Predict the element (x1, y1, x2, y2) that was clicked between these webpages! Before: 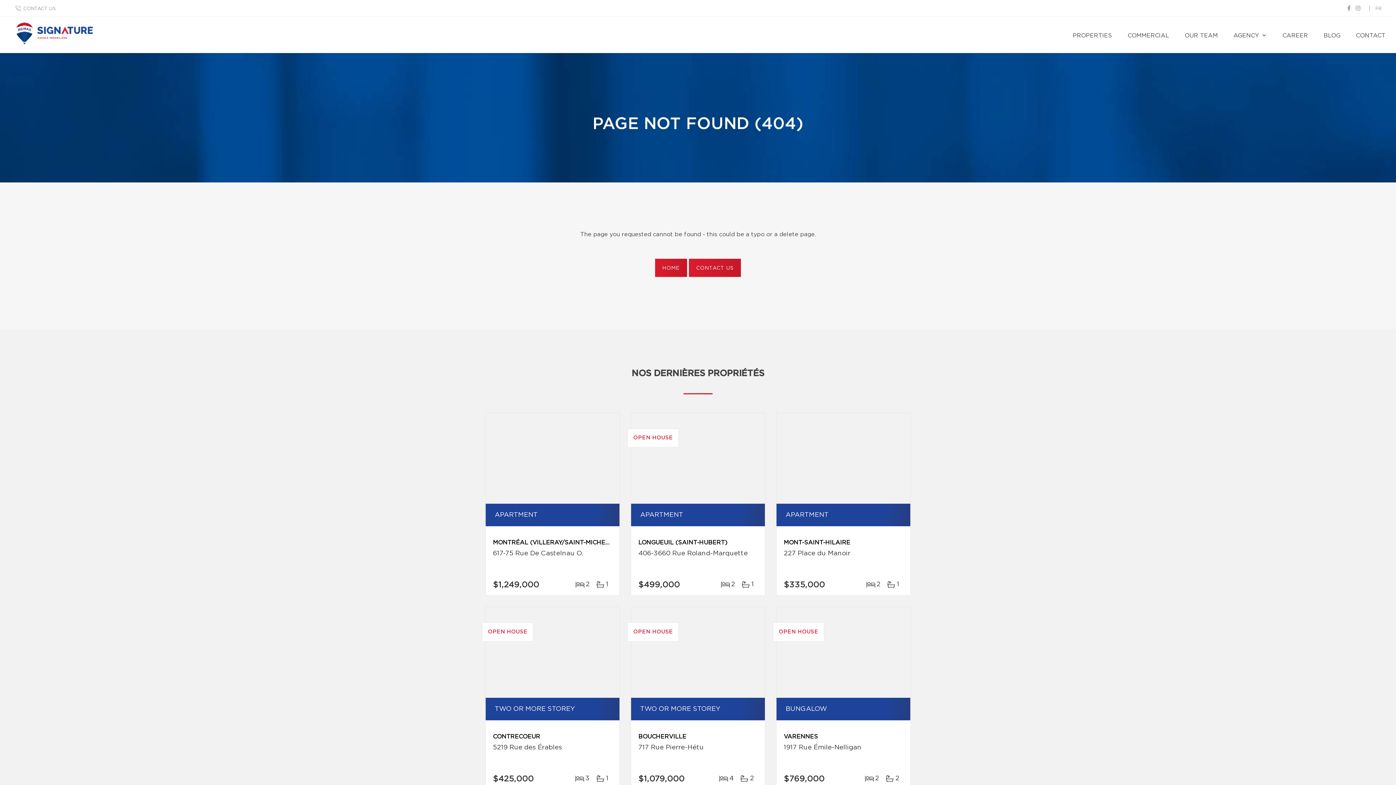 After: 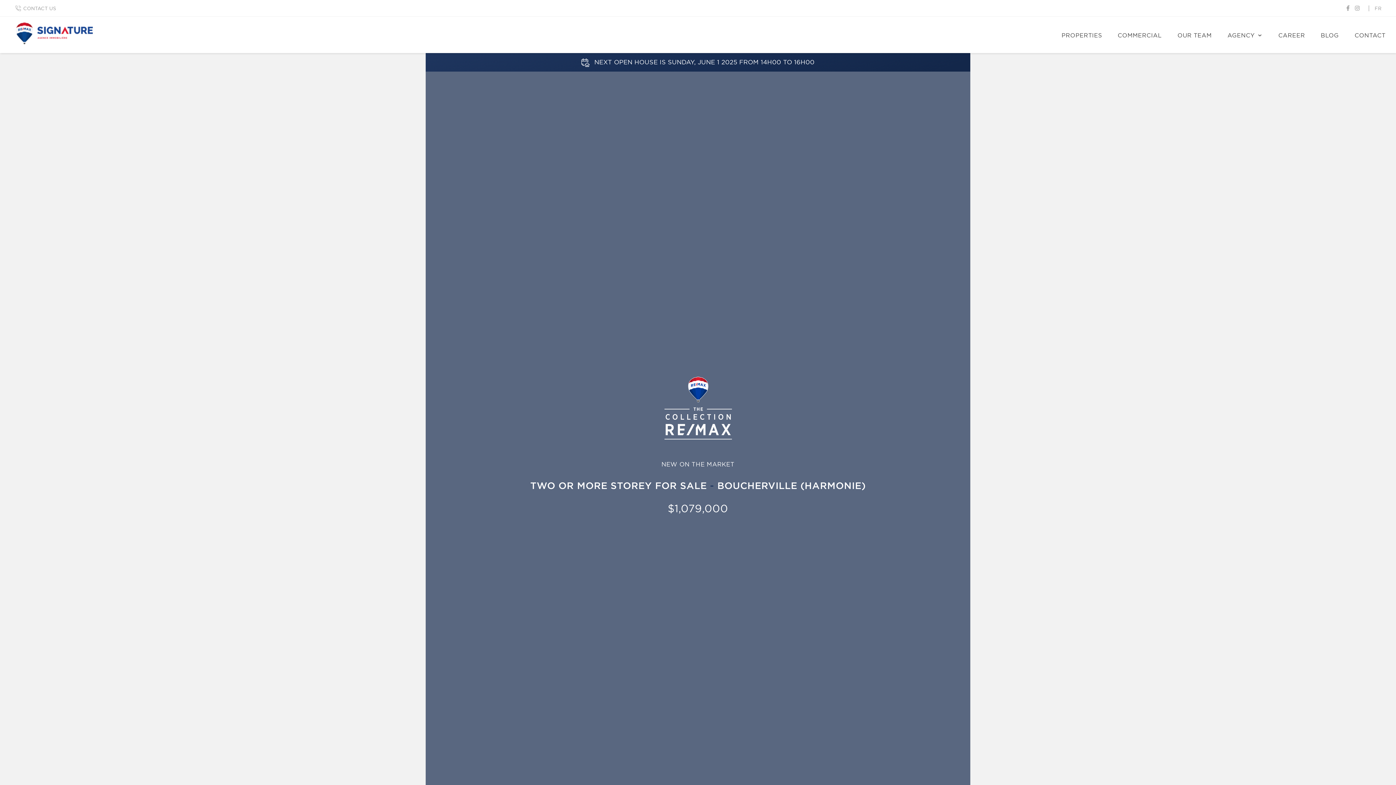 Action: bbox: (631, 607, 765, 698) label: OPEN HOUSE